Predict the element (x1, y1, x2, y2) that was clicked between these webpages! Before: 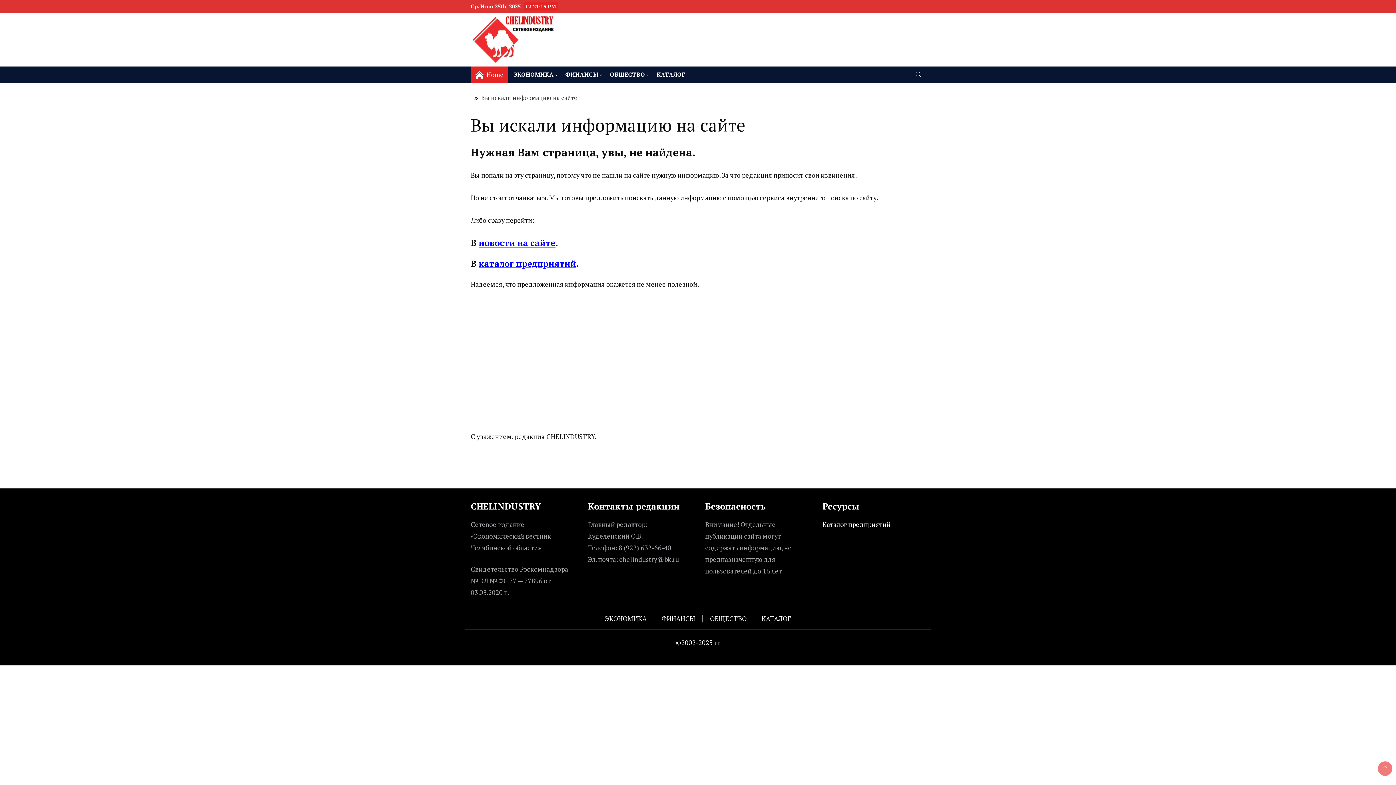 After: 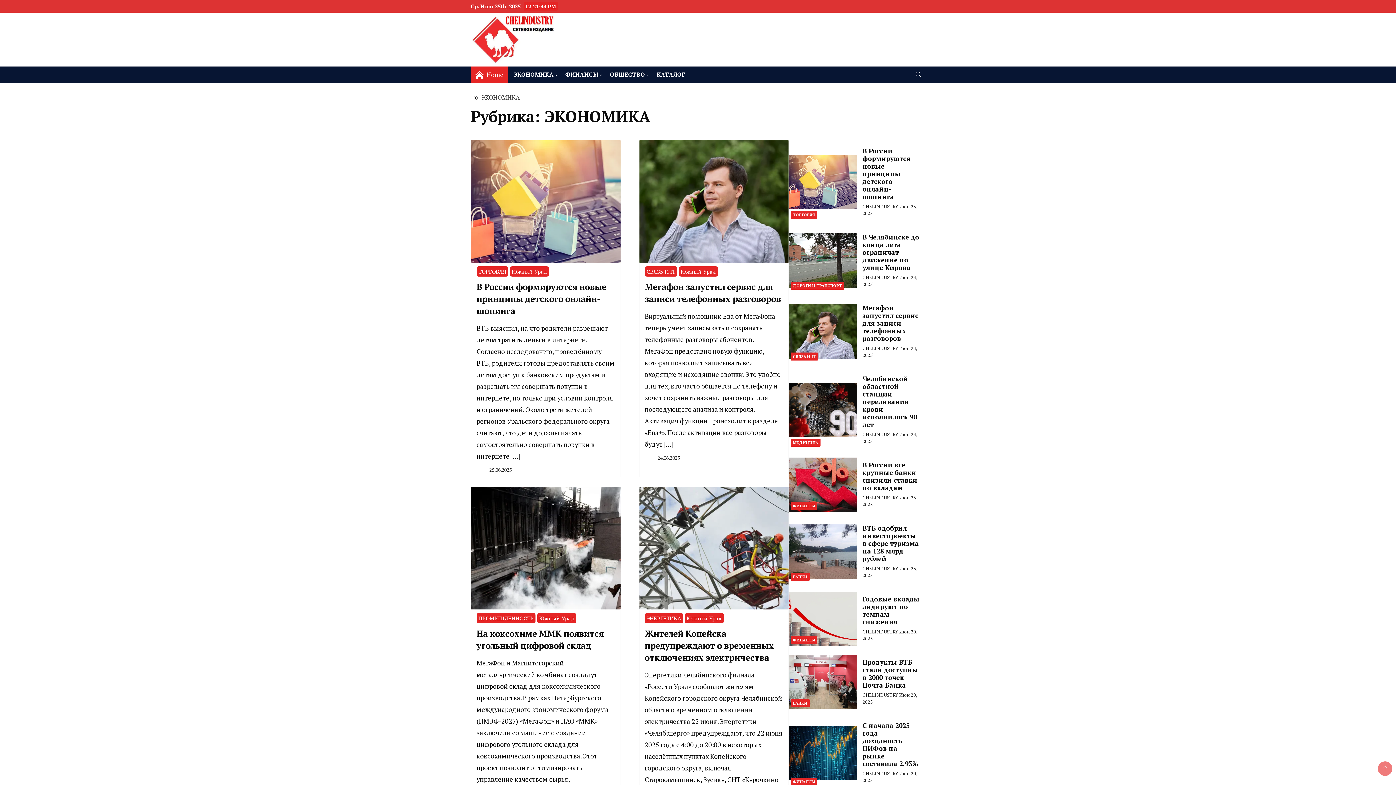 Action: label: ЭКОНОМИКА bbox: (508, 66, 559, 82)